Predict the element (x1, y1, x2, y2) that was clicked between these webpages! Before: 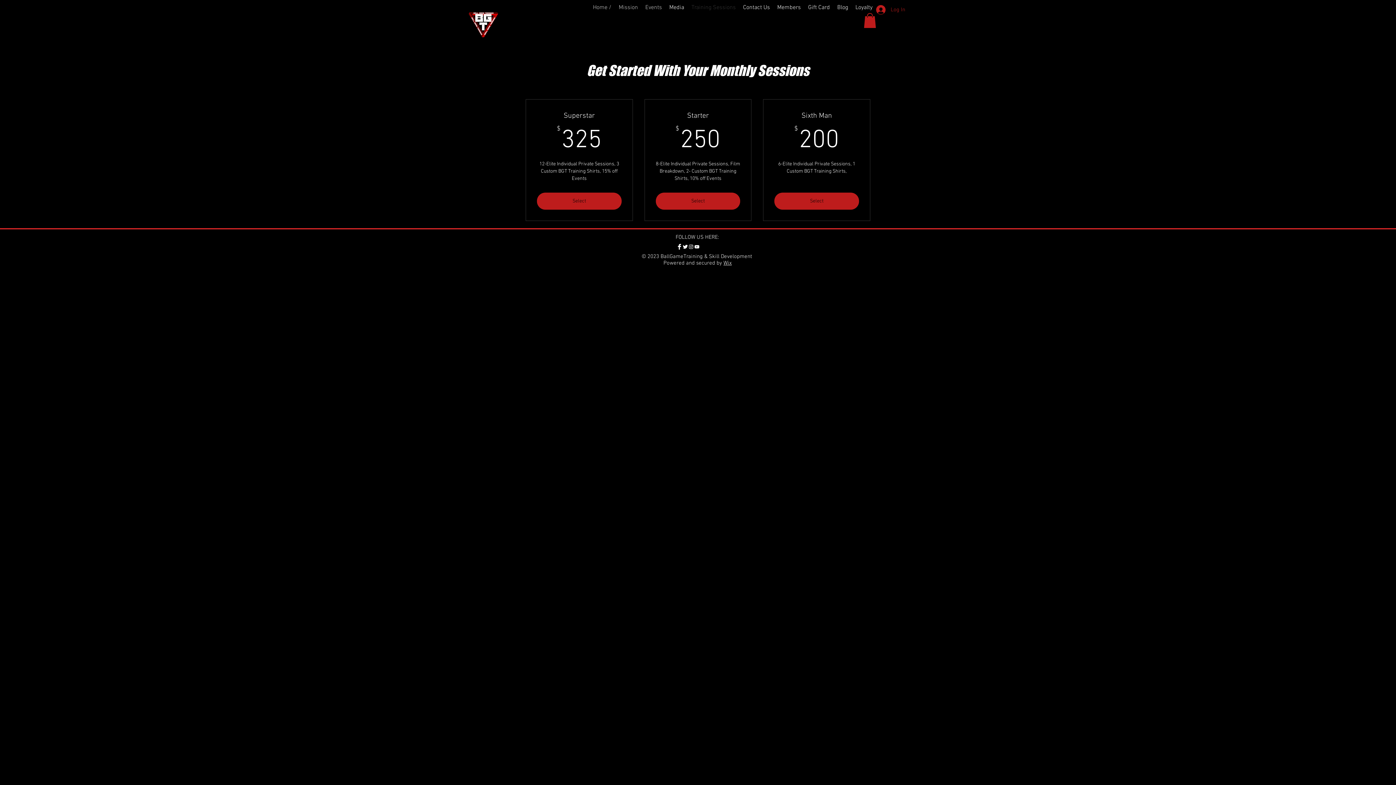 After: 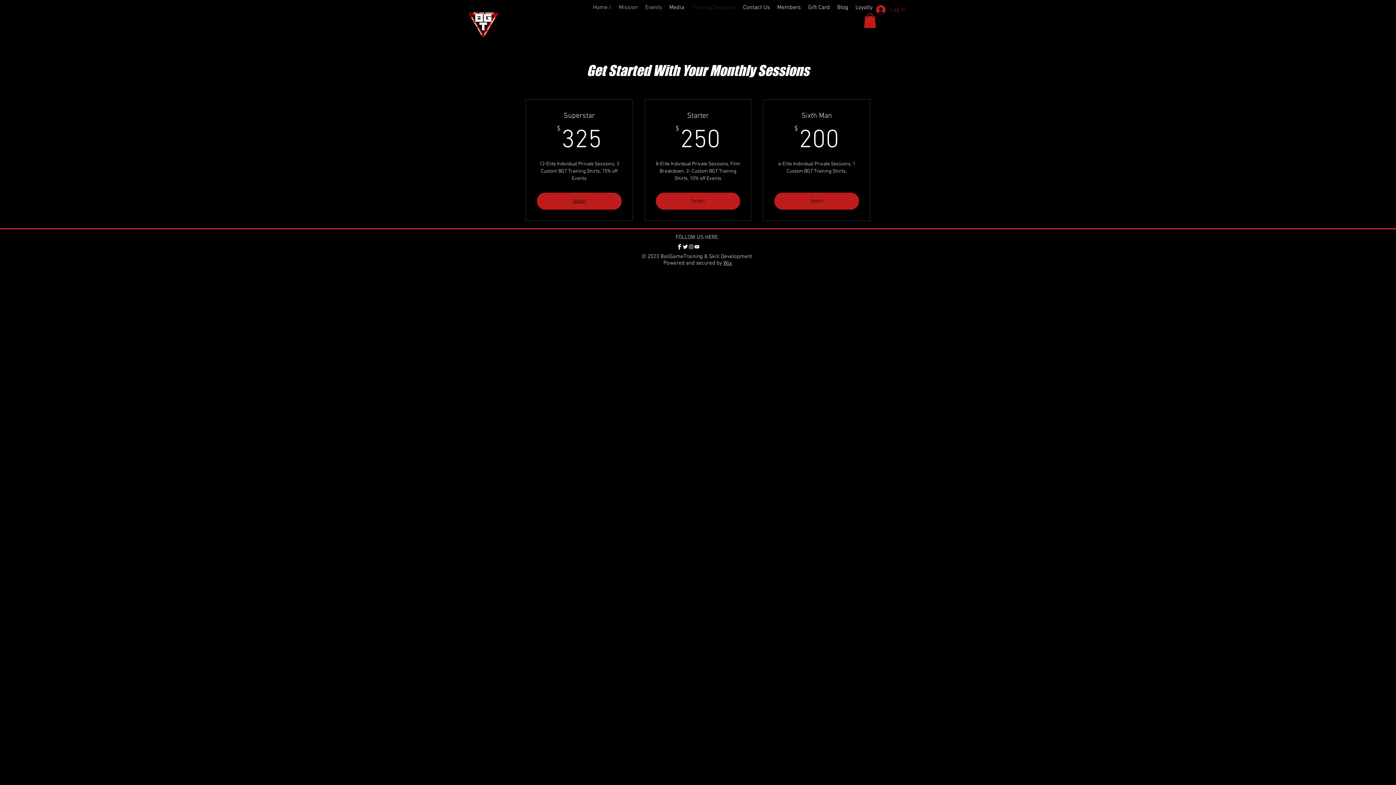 Action: label: Select bbox: (537, 192, 621, 209)